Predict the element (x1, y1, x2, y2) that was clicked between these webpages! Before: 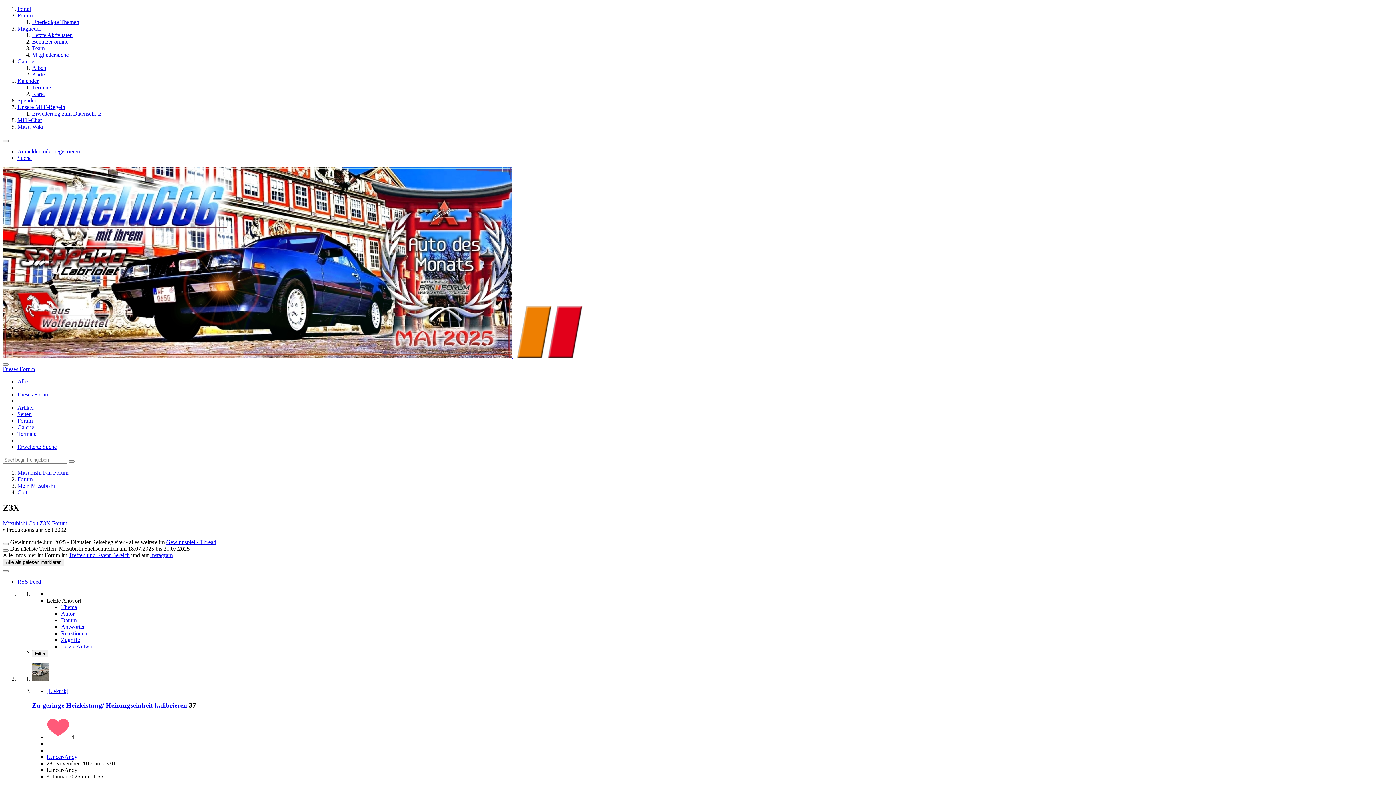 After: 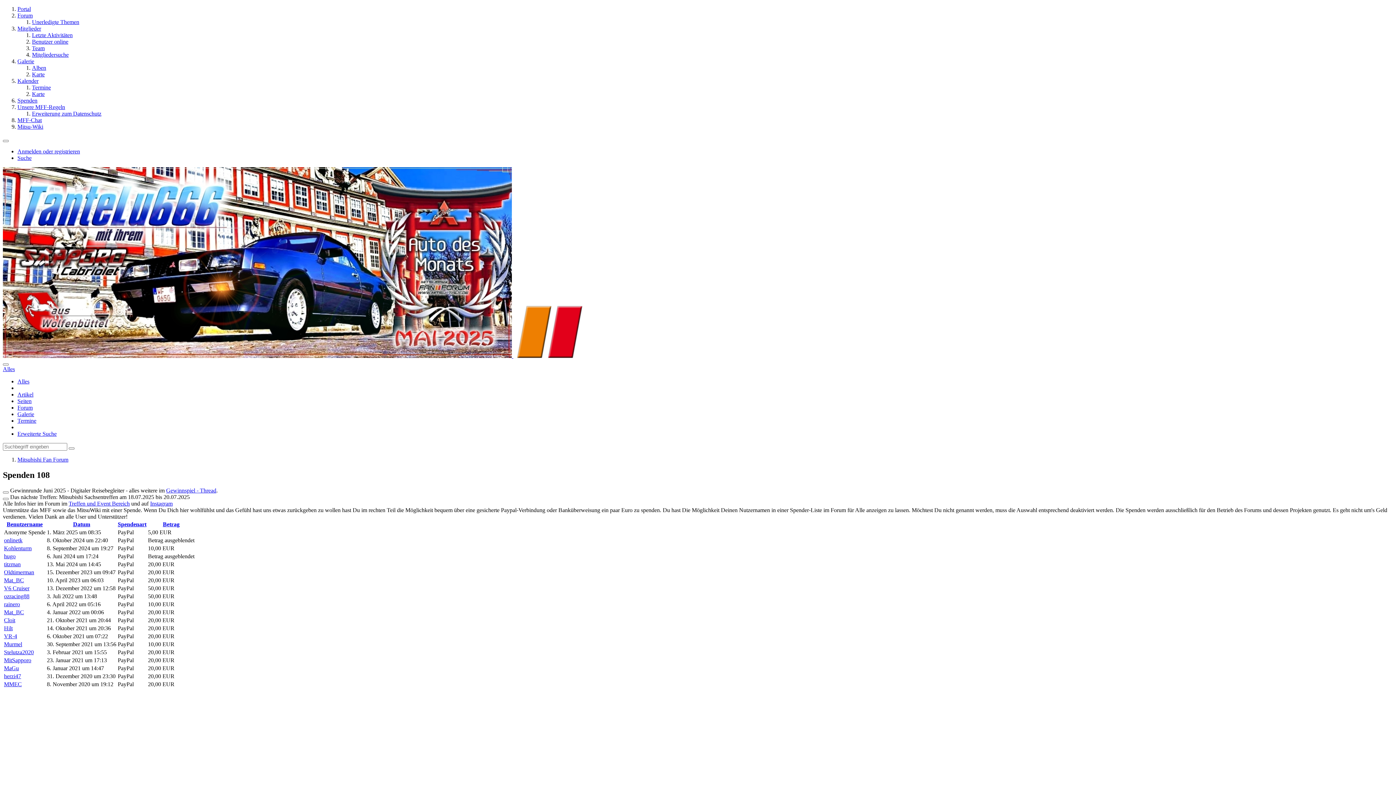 Action: bbox: (17, 97, 37, 103) label: Spenden